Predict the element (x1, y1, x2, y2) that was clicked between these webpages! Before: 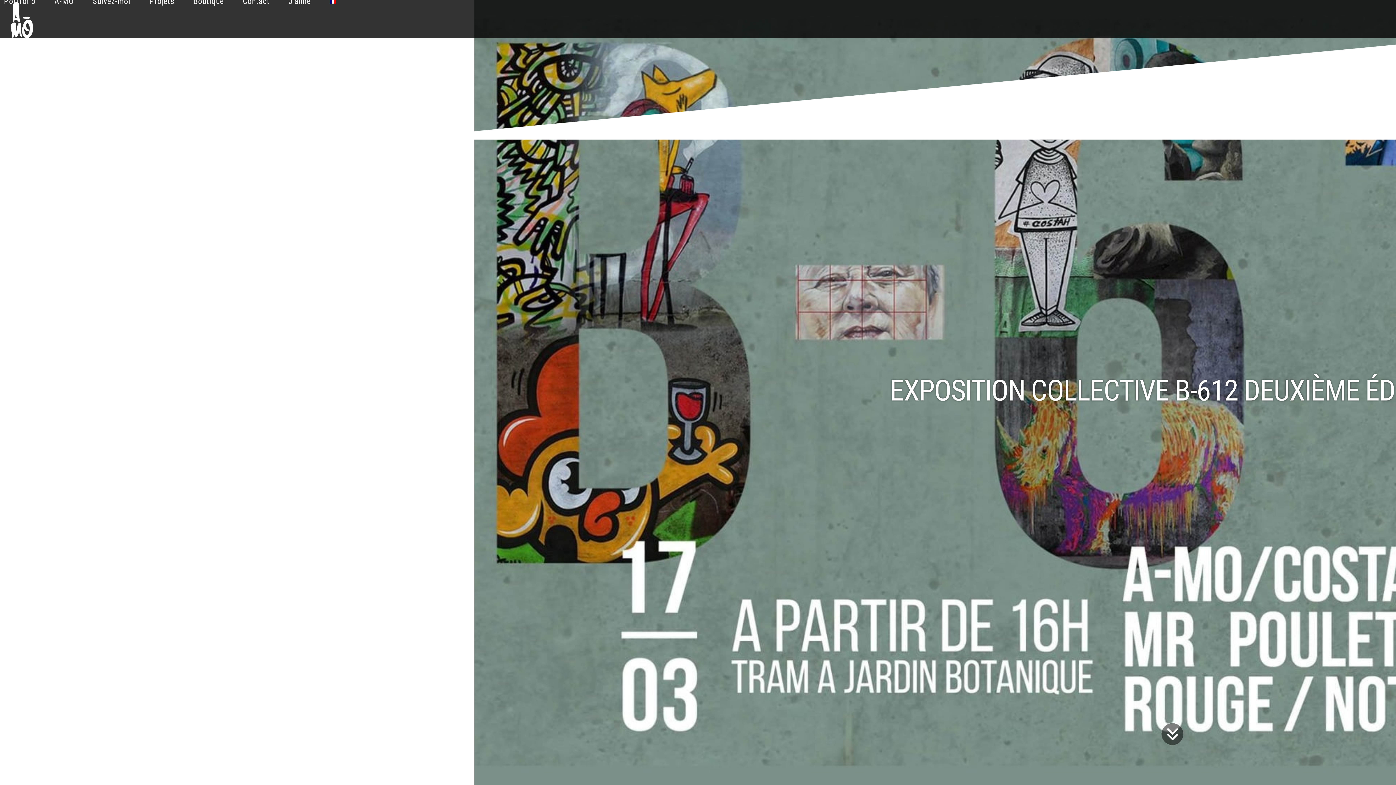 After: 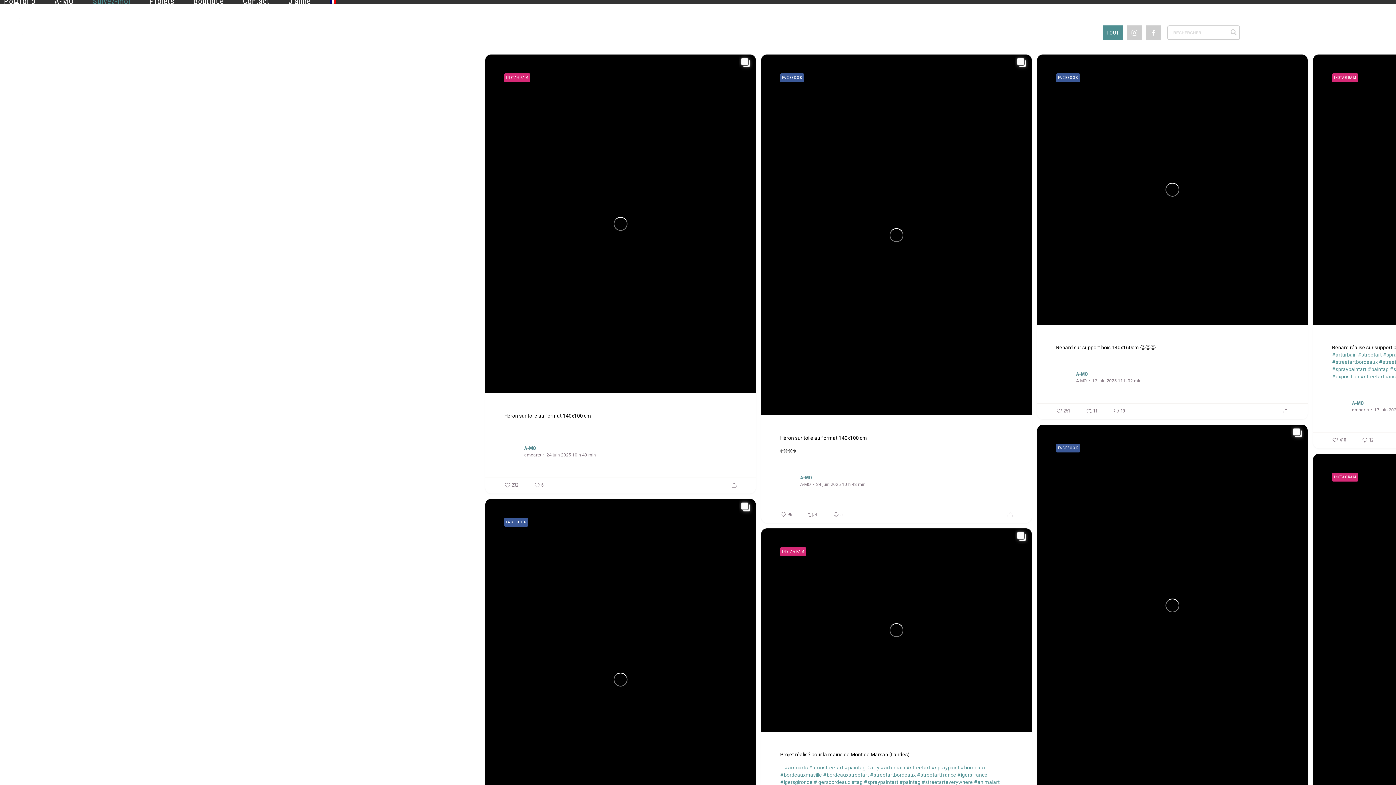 Action: bbox: (88, -7, 134, 10) label: Suivez-moi